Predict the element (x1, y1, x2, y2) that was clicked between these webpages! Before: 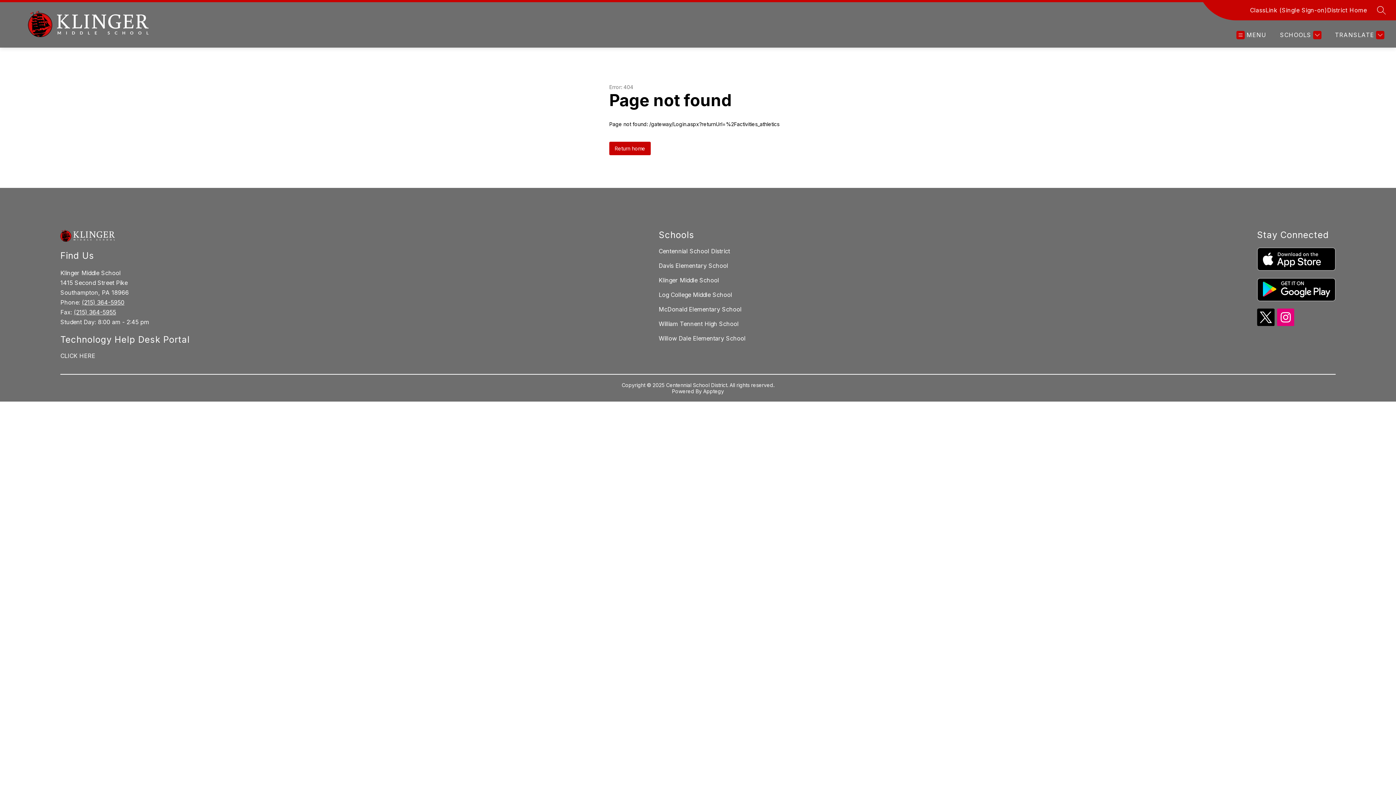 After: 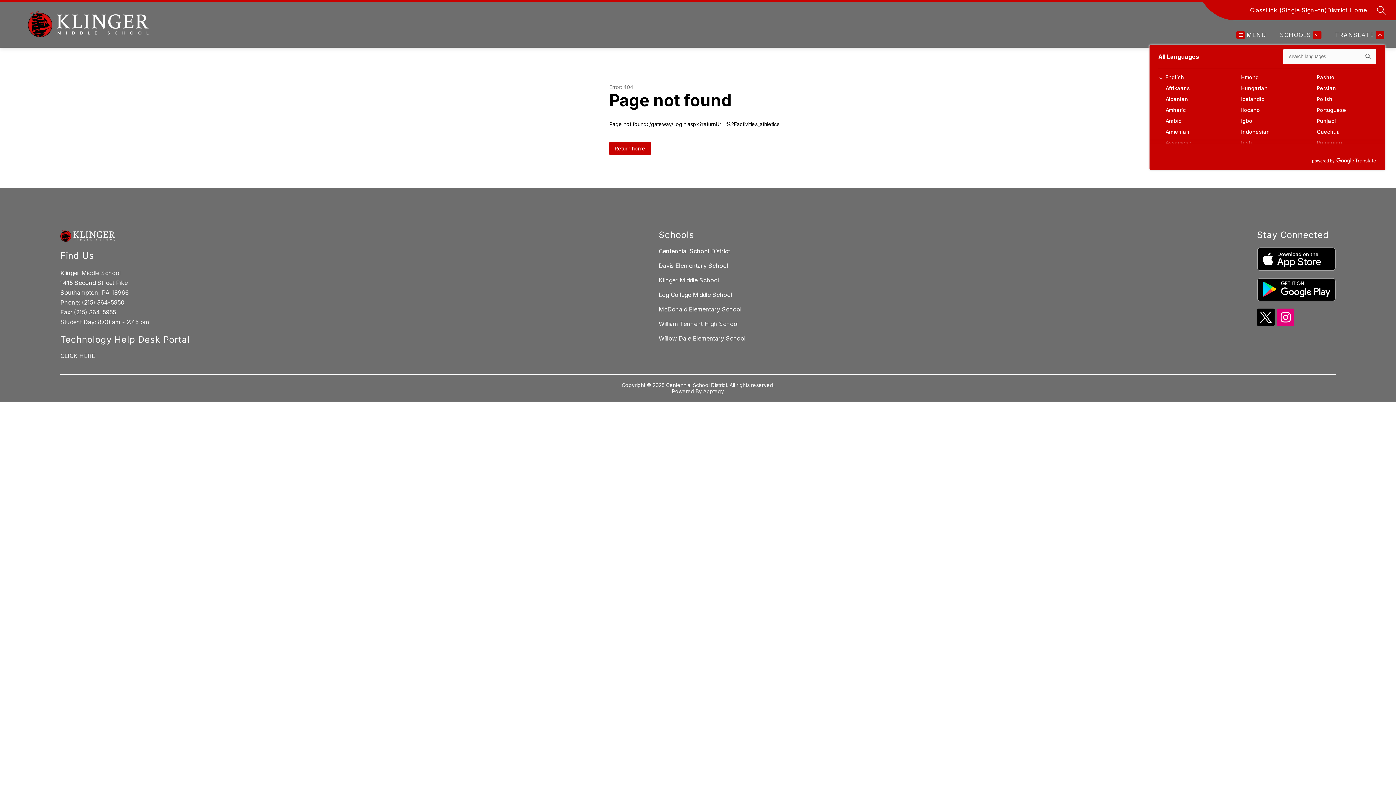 Action: label: Translate Site bbox: (1333, 30, 1384, 39)